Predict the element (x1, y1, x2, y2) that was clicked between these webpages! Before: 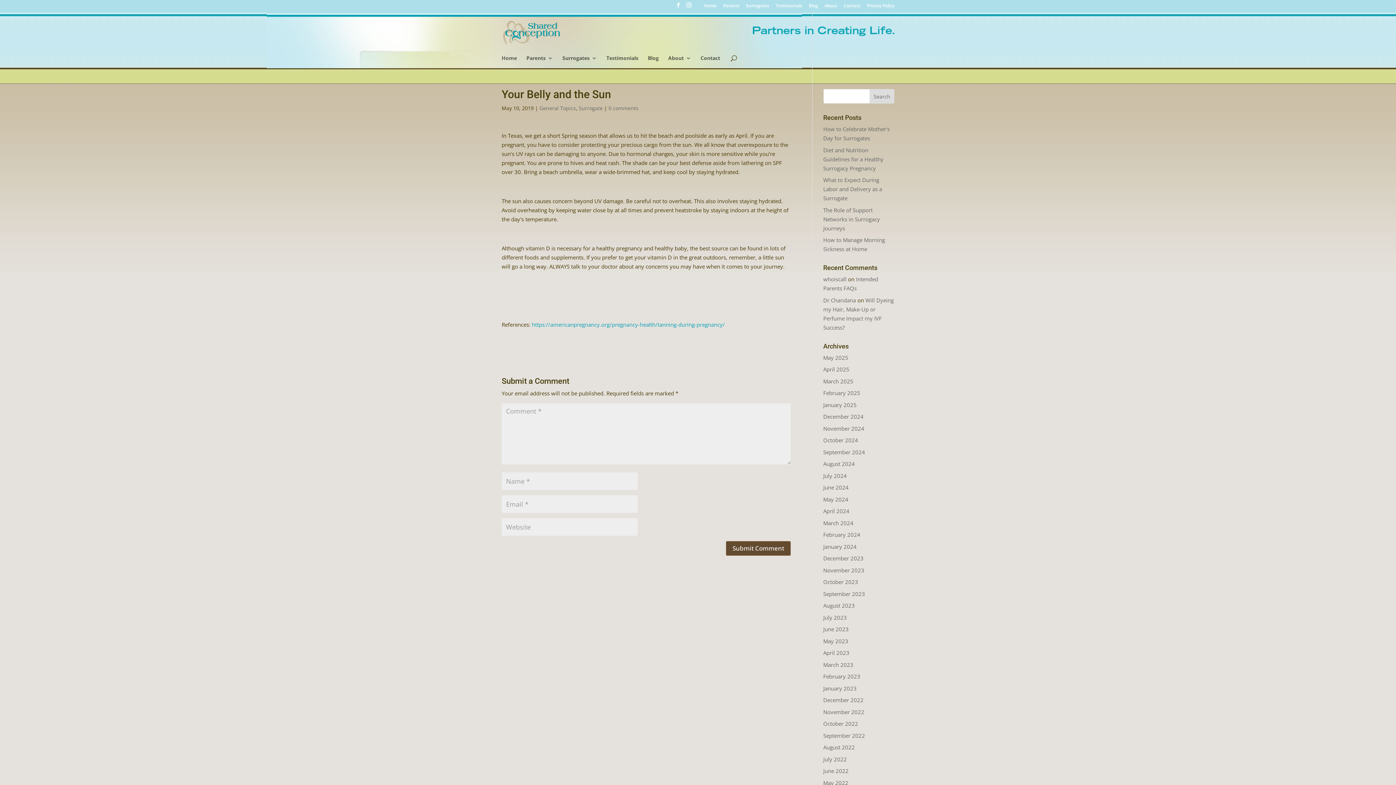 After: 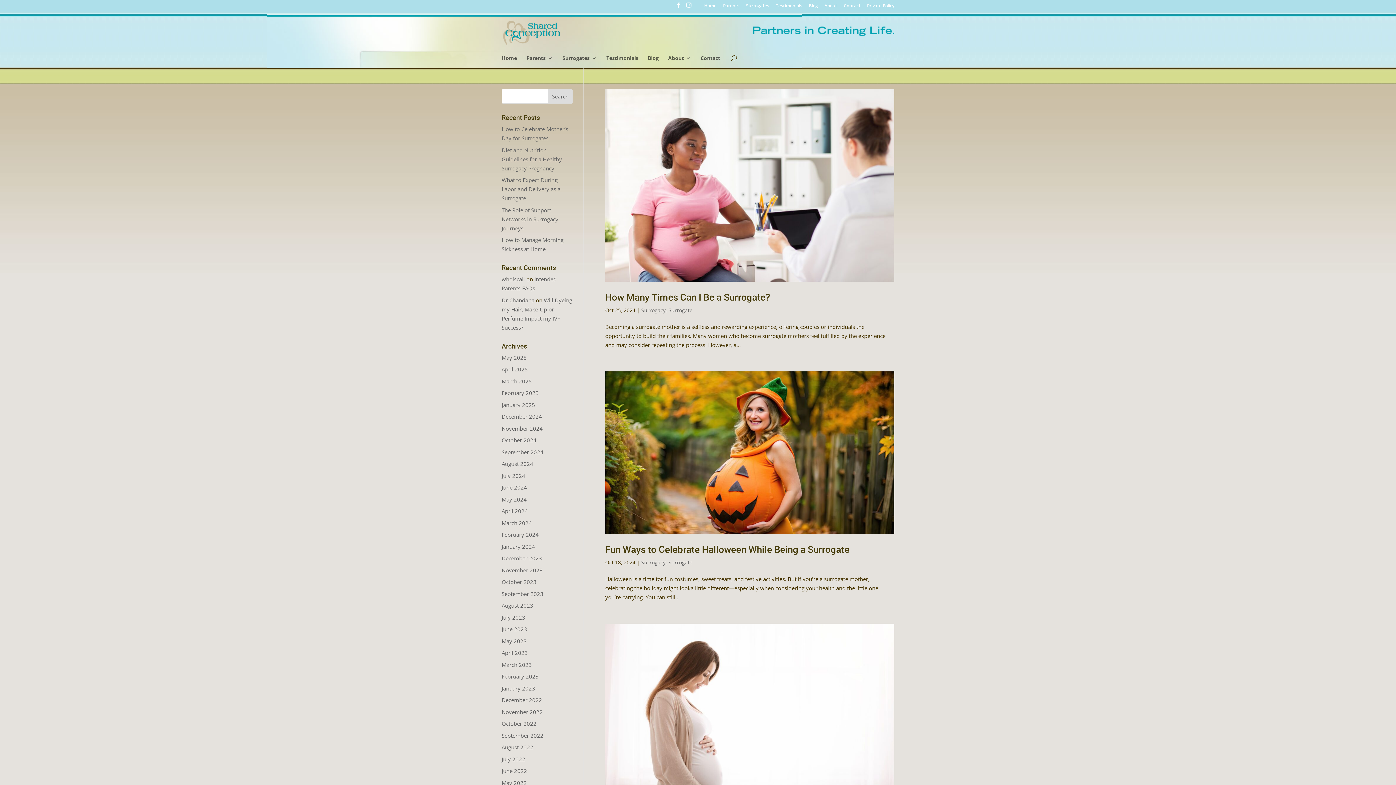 Action: label: October 2024 bbox: (823, 436, 858, 444)